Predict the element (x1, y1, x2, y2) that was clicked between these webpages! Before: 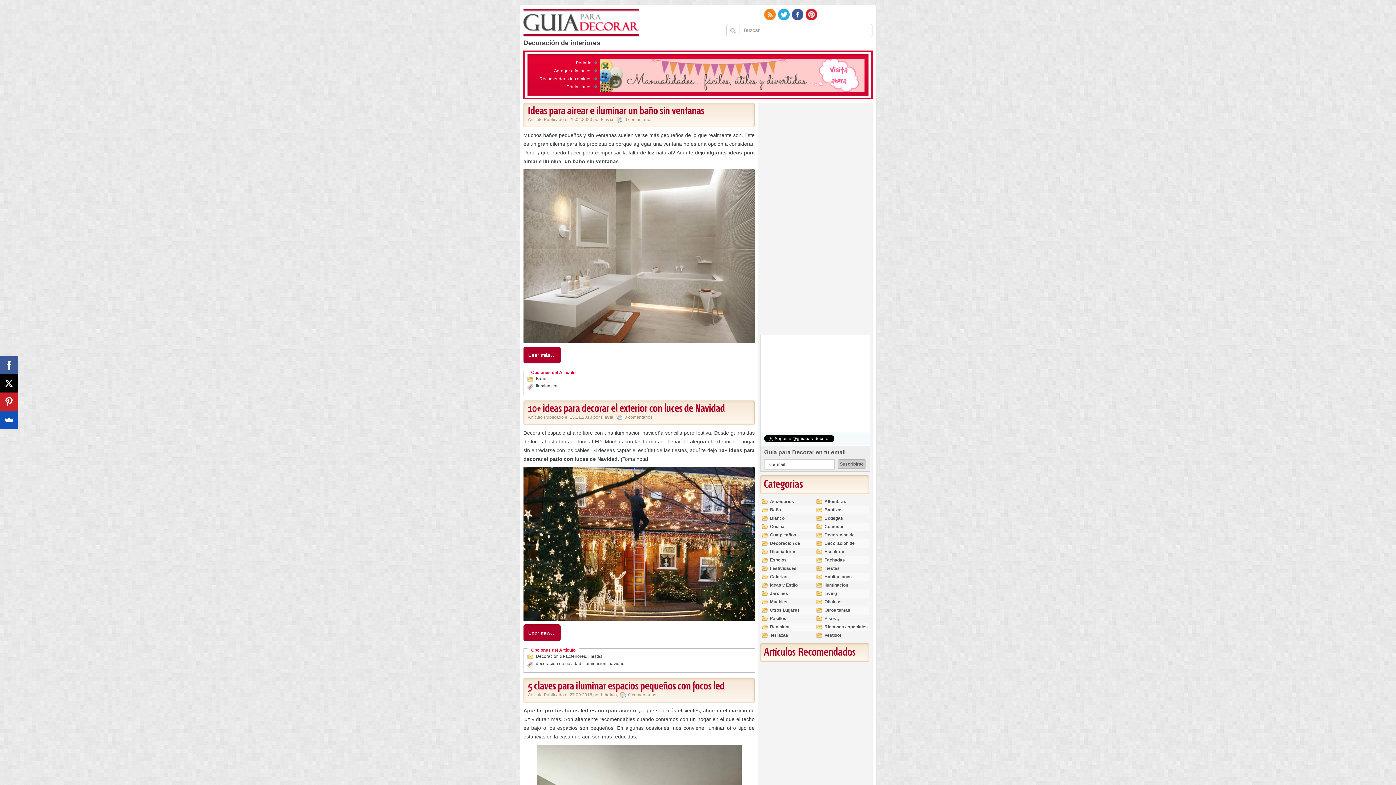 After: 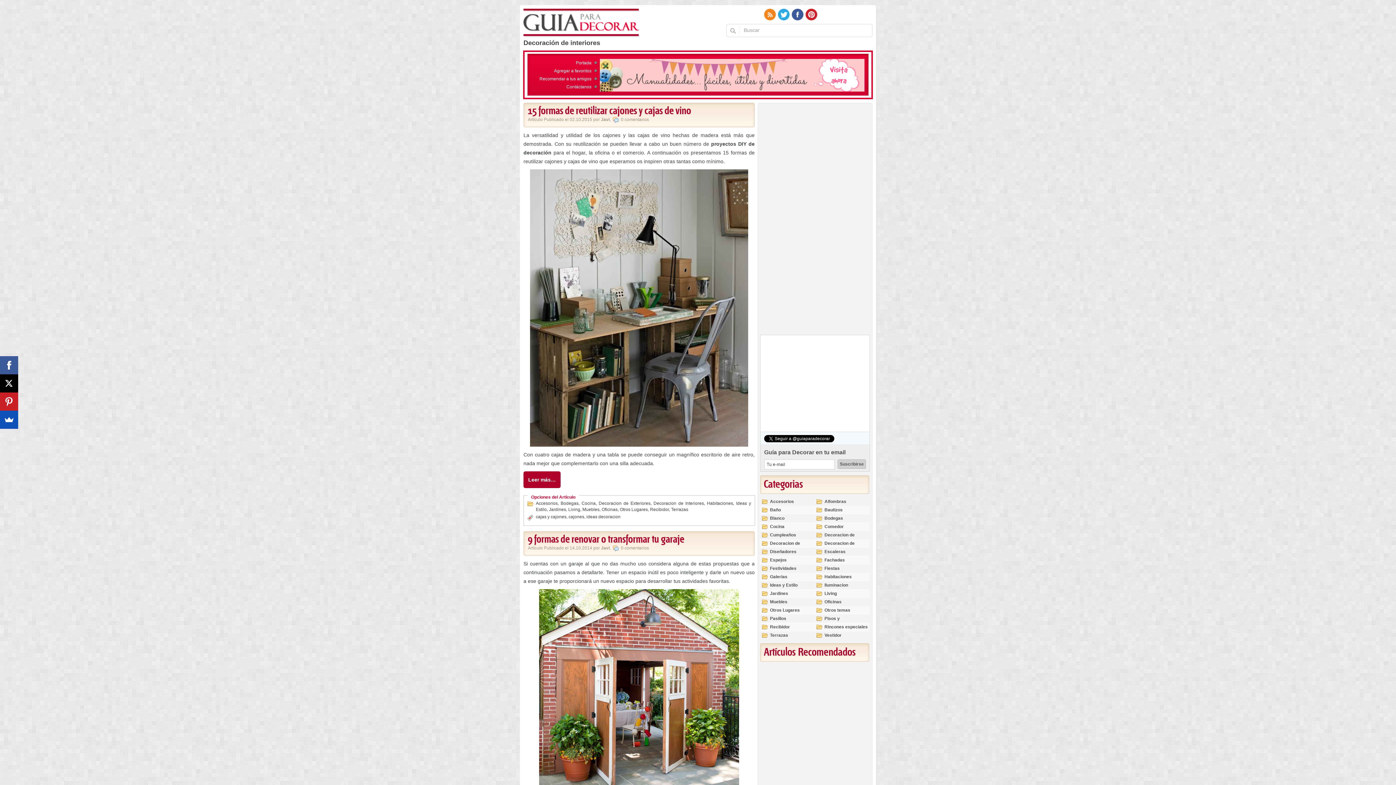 Action: label: Bodegas bbox: (814, 514, 843, 522)